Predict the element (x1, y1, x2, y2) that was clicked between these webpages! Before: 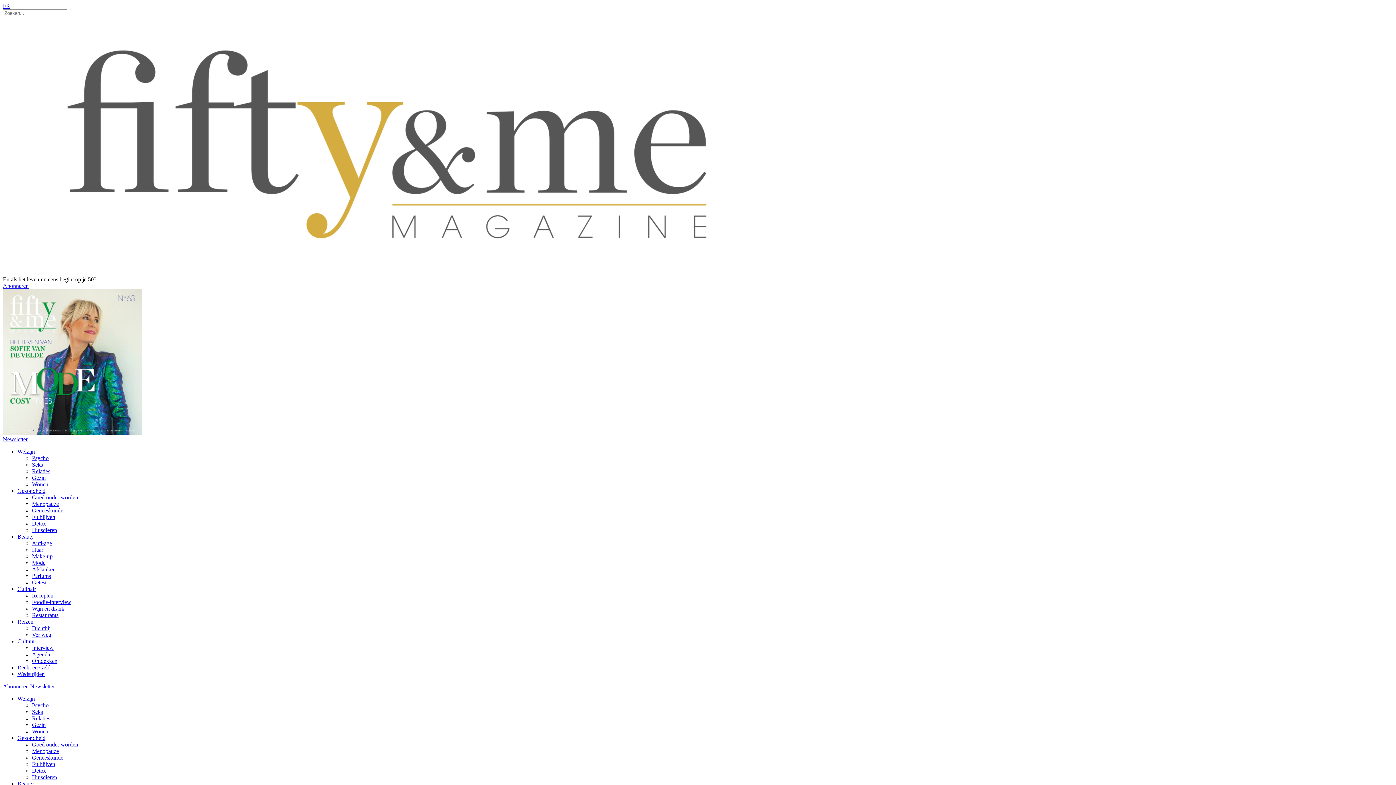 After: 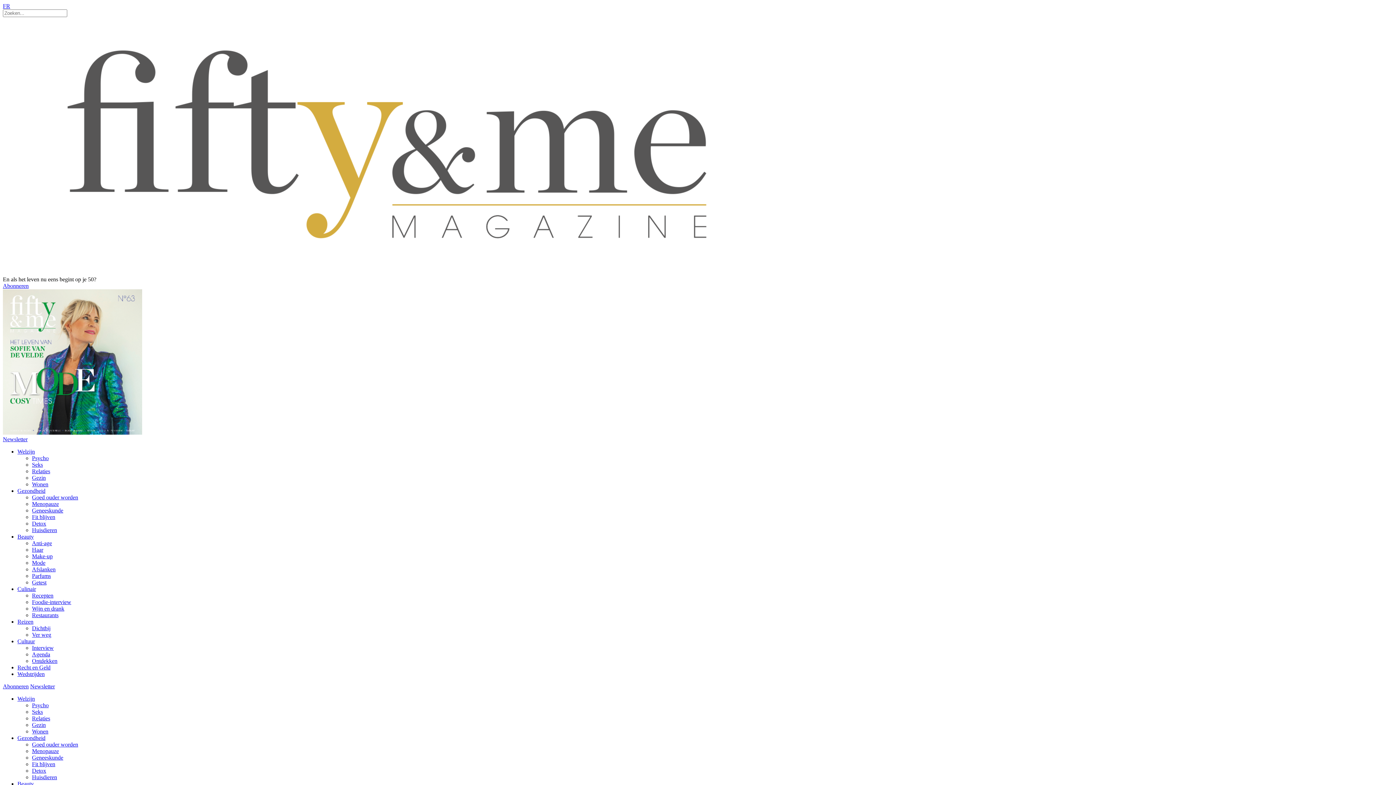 Action: label: Relaties bbox: (32, 468, 50, 474)